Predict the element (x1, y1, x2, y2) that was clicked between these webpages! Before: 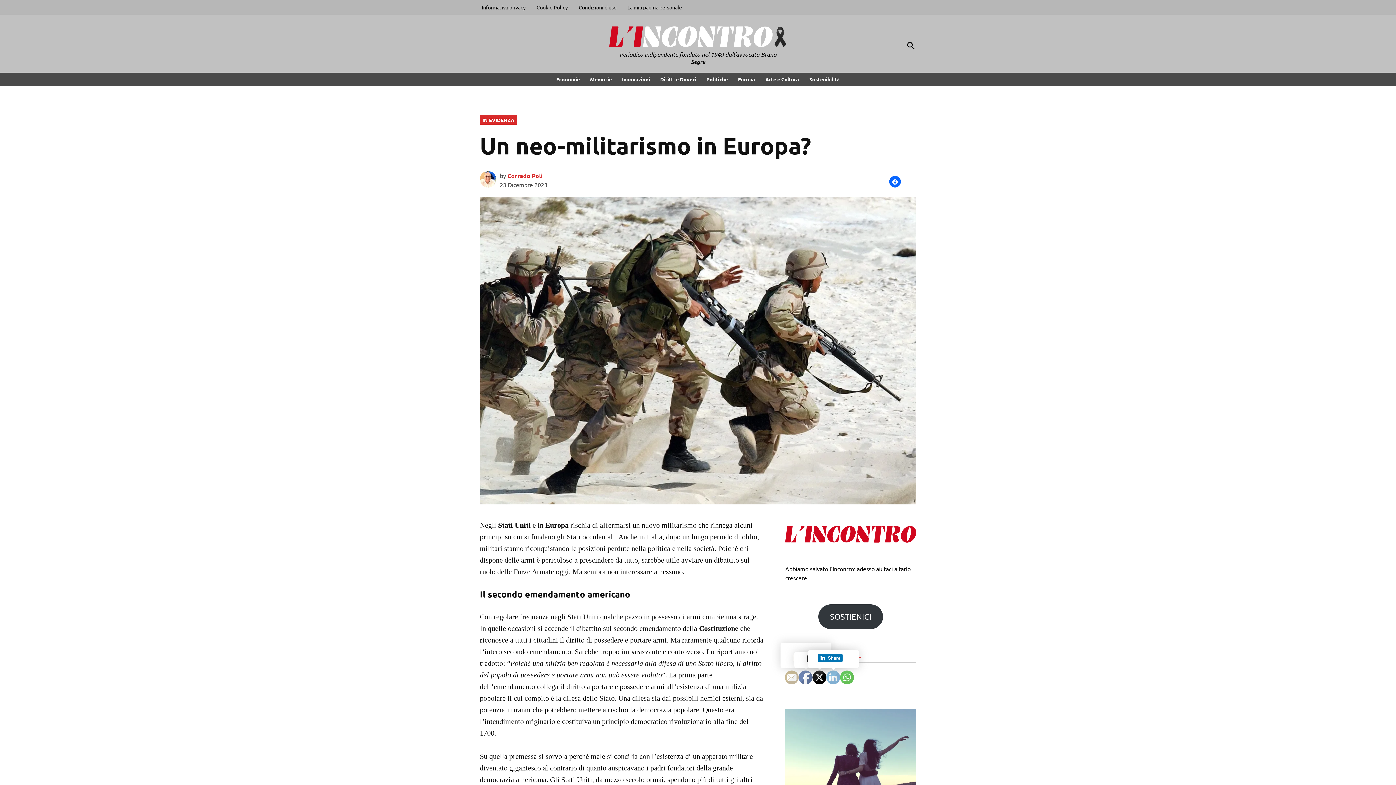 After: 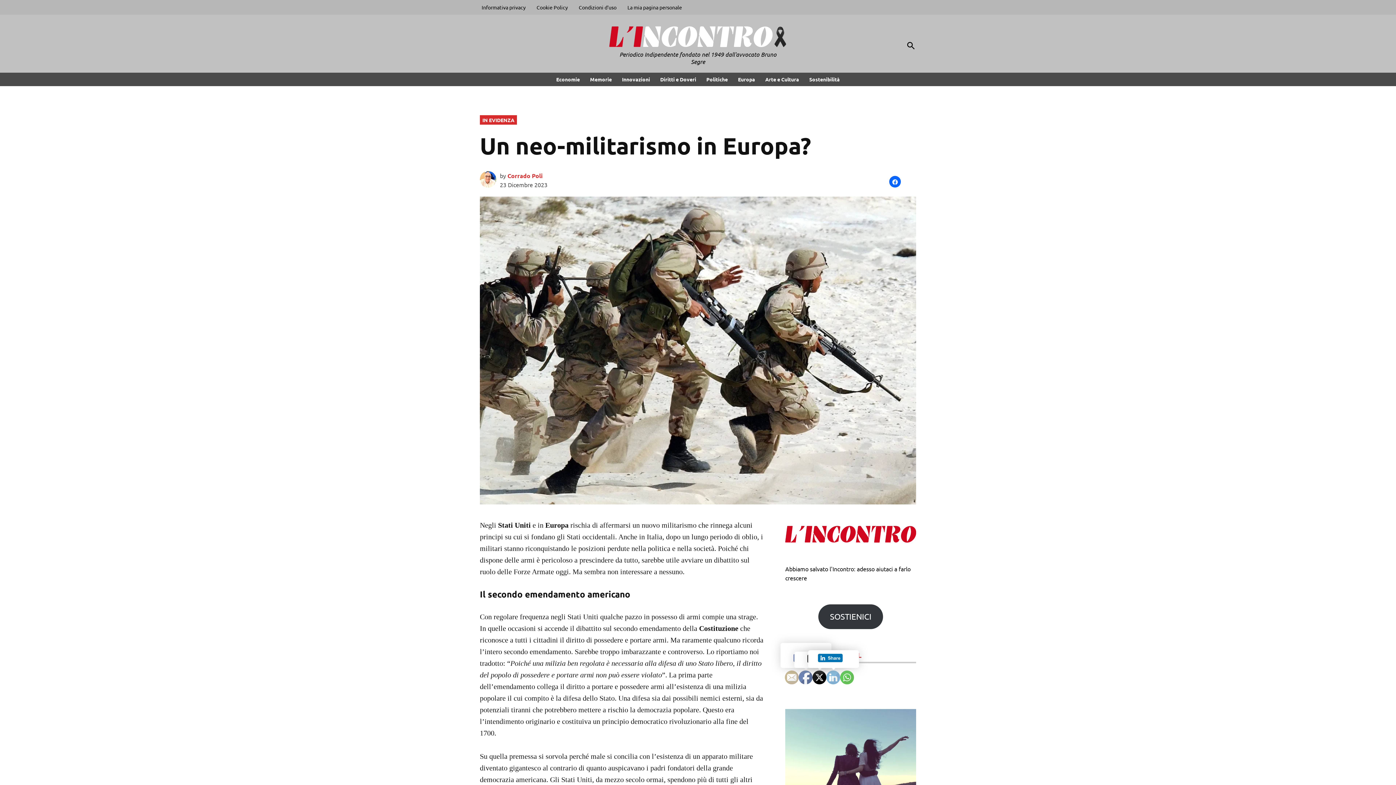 Action: bbox: (840, 671, 854, 686)